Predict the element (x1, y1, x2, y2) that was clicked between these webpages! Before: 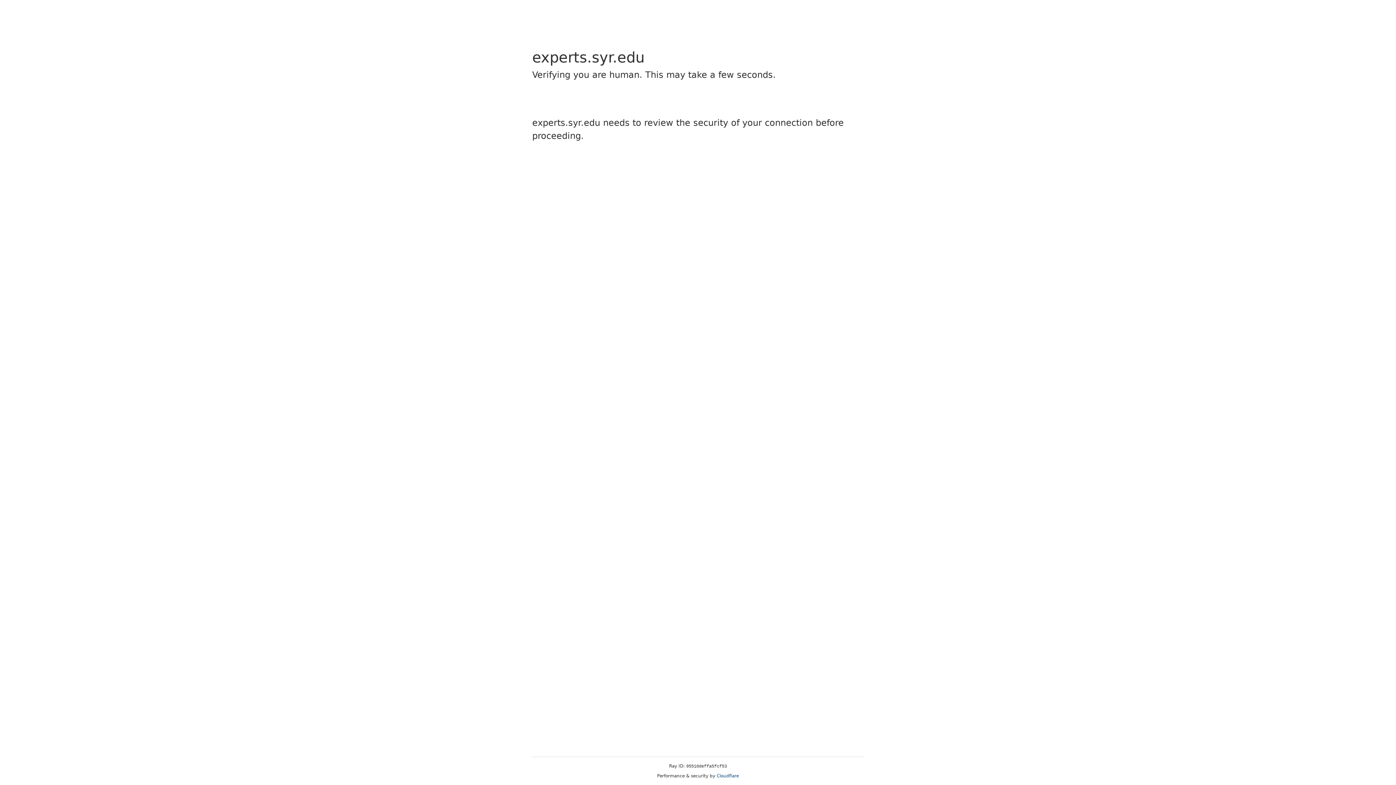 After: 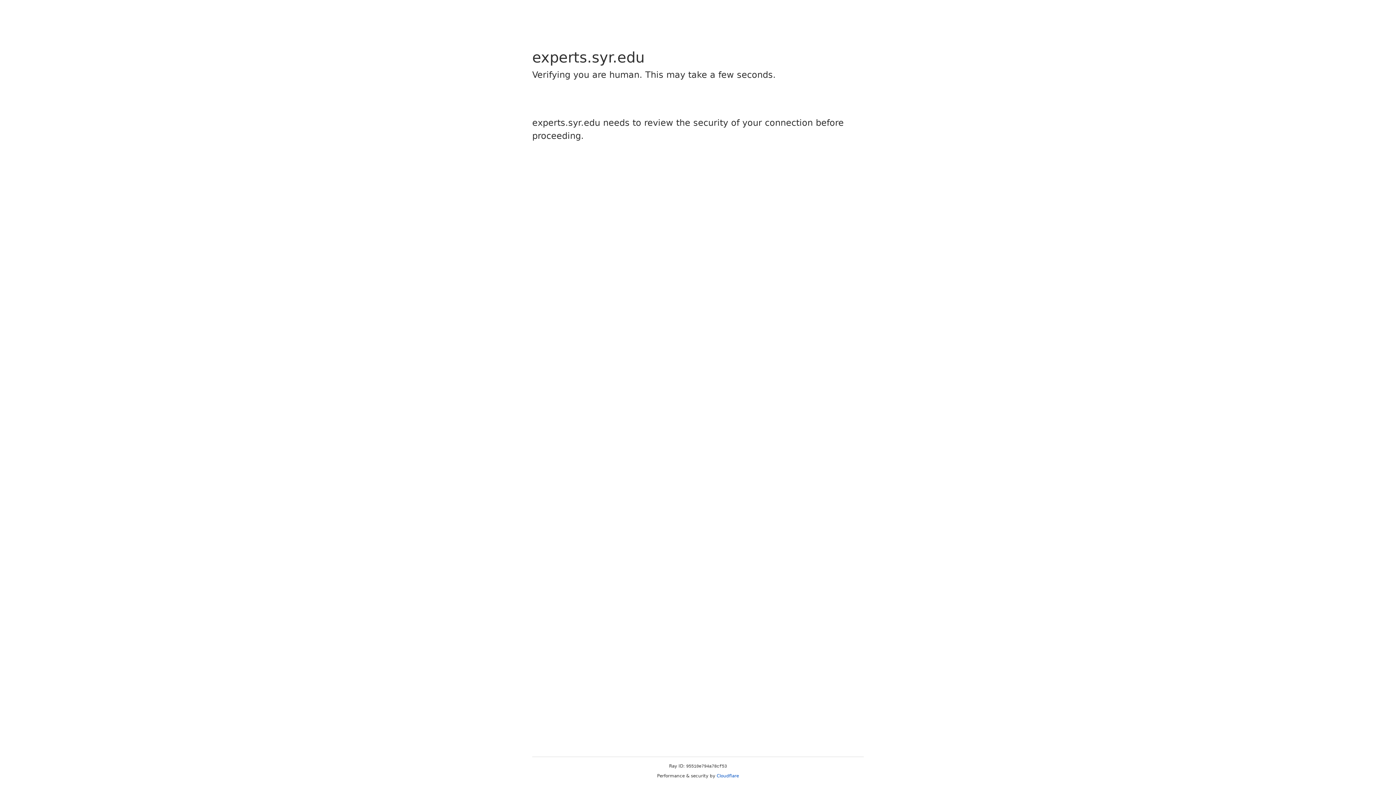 Action: label: Cloudflare bbox: (716, 773, 739, 778)